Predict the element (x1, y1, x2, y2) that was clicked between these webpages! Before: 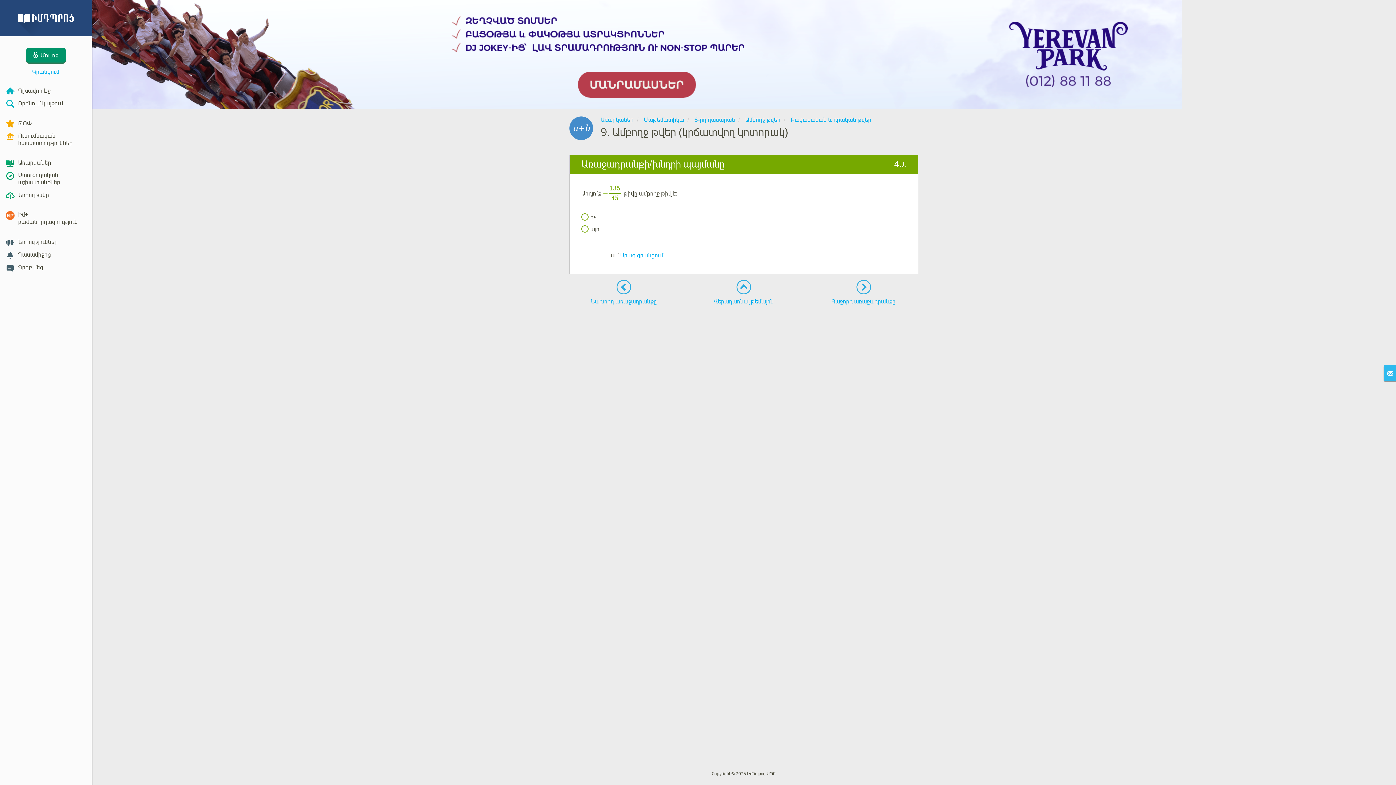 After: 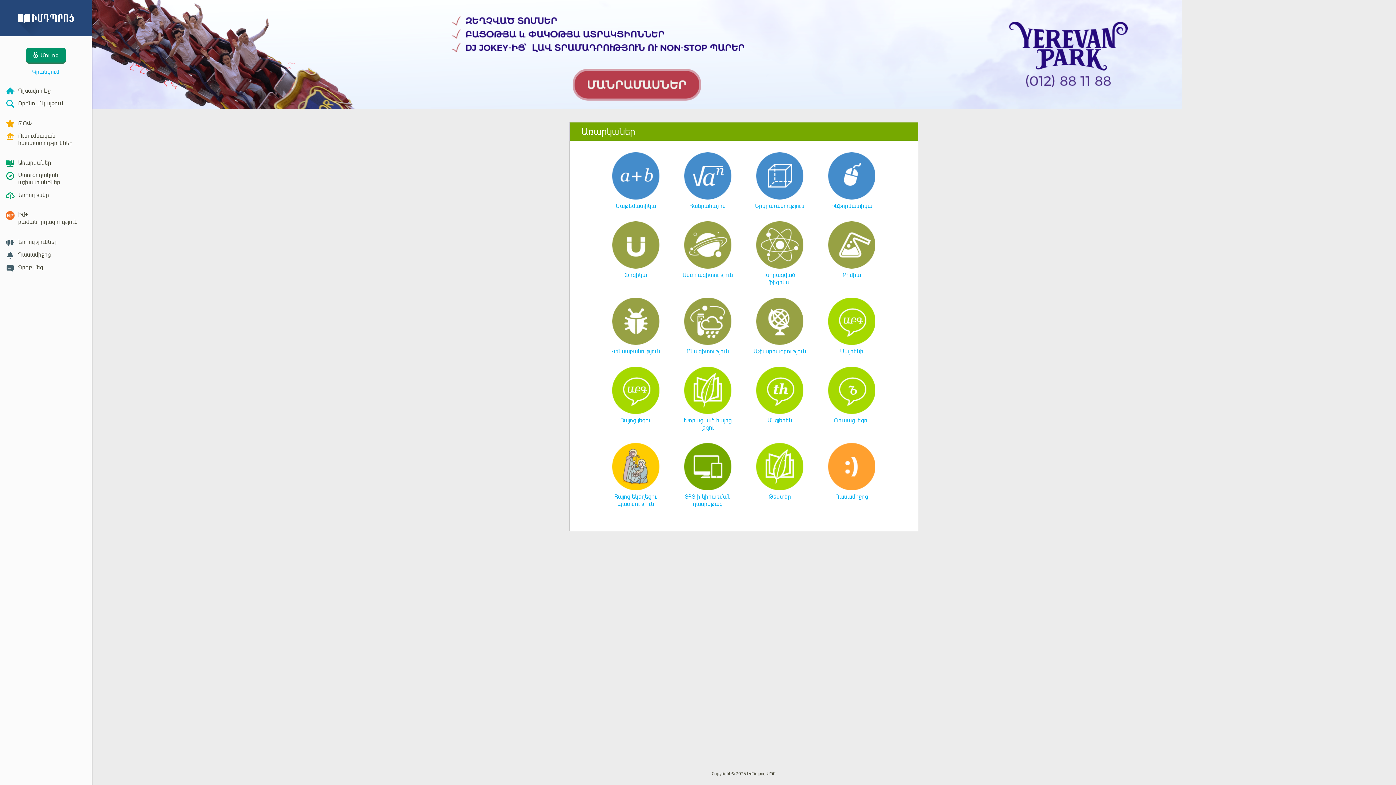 Action: bbox: (0, 156, 91, 169) label: Առարկաներ